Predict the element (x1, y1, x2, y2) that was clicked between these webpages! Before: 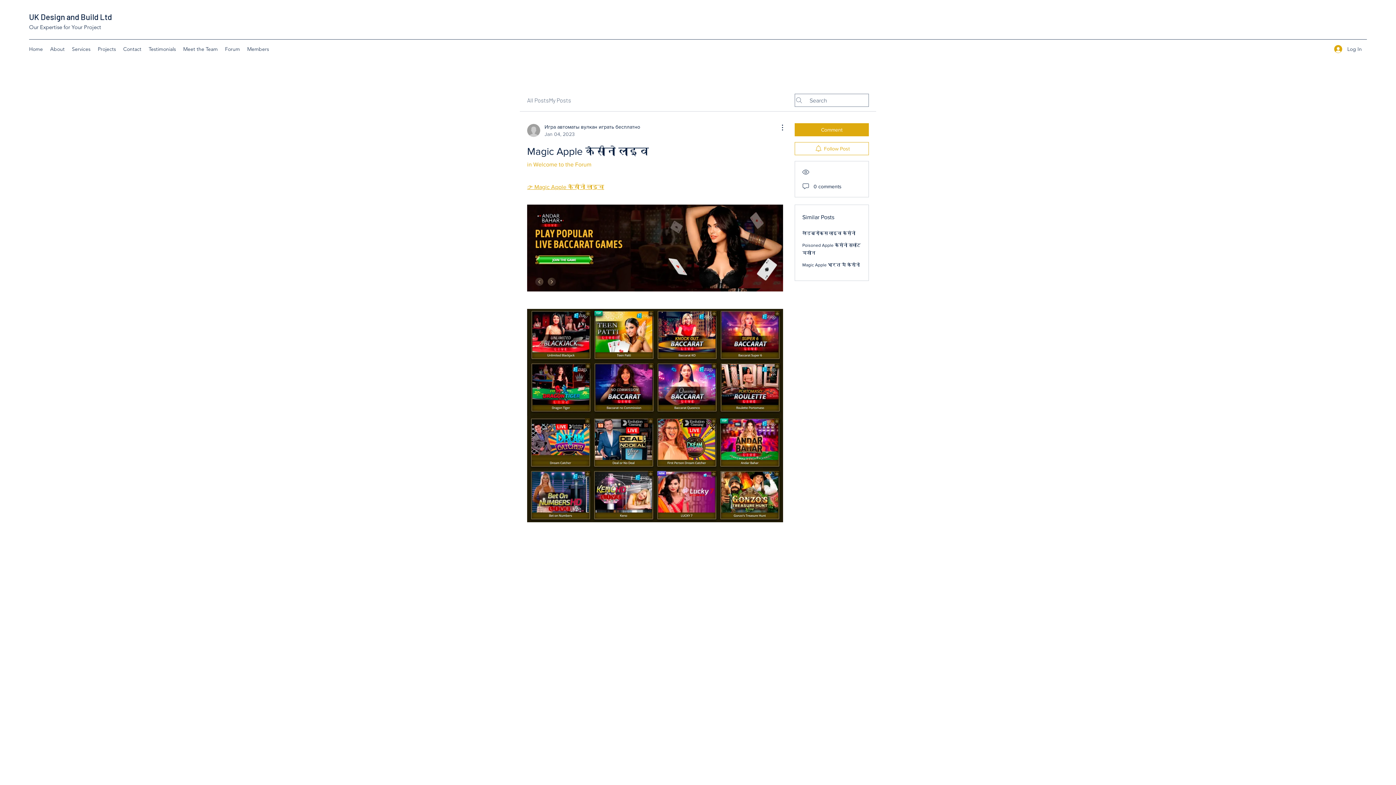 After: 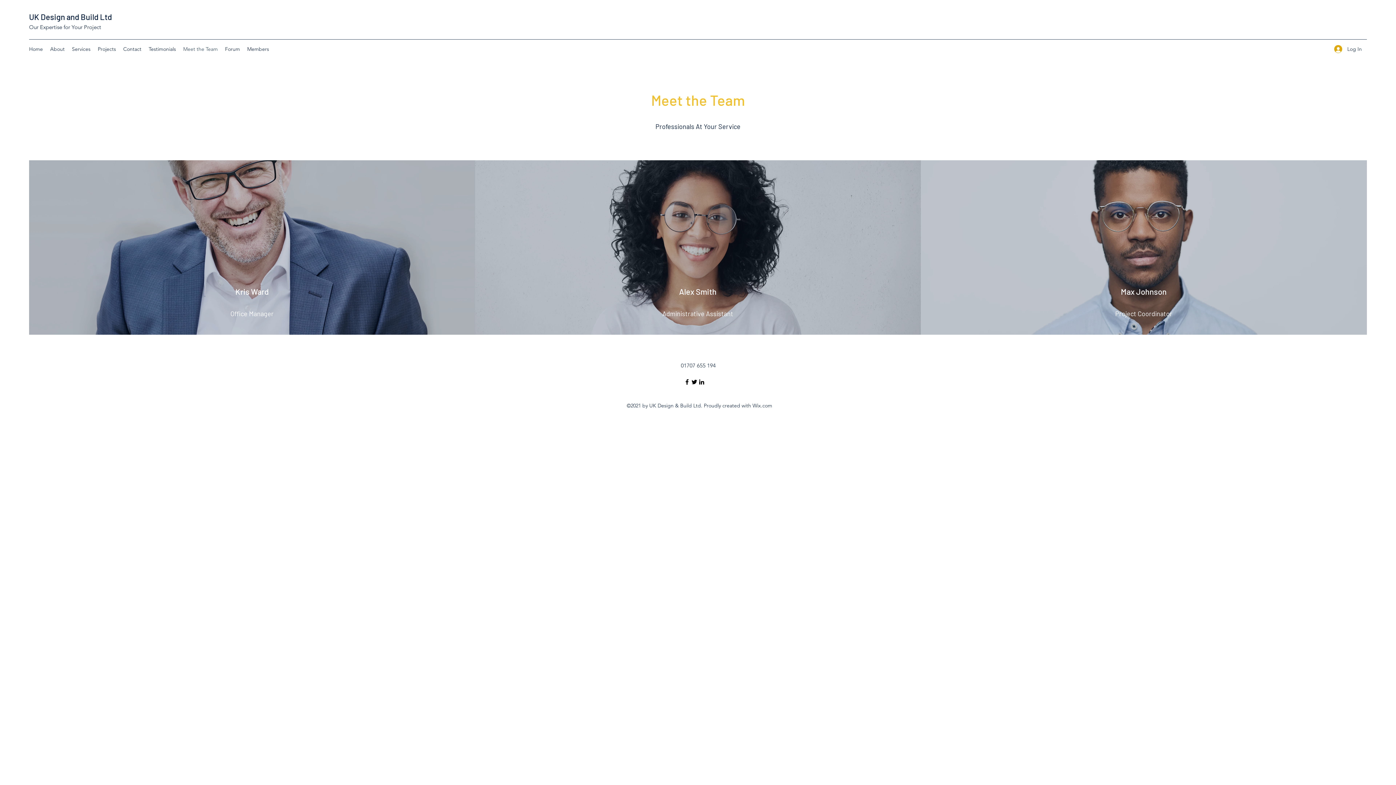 Action: bbox: (179, 43, 221, 54) label: Meet the Team